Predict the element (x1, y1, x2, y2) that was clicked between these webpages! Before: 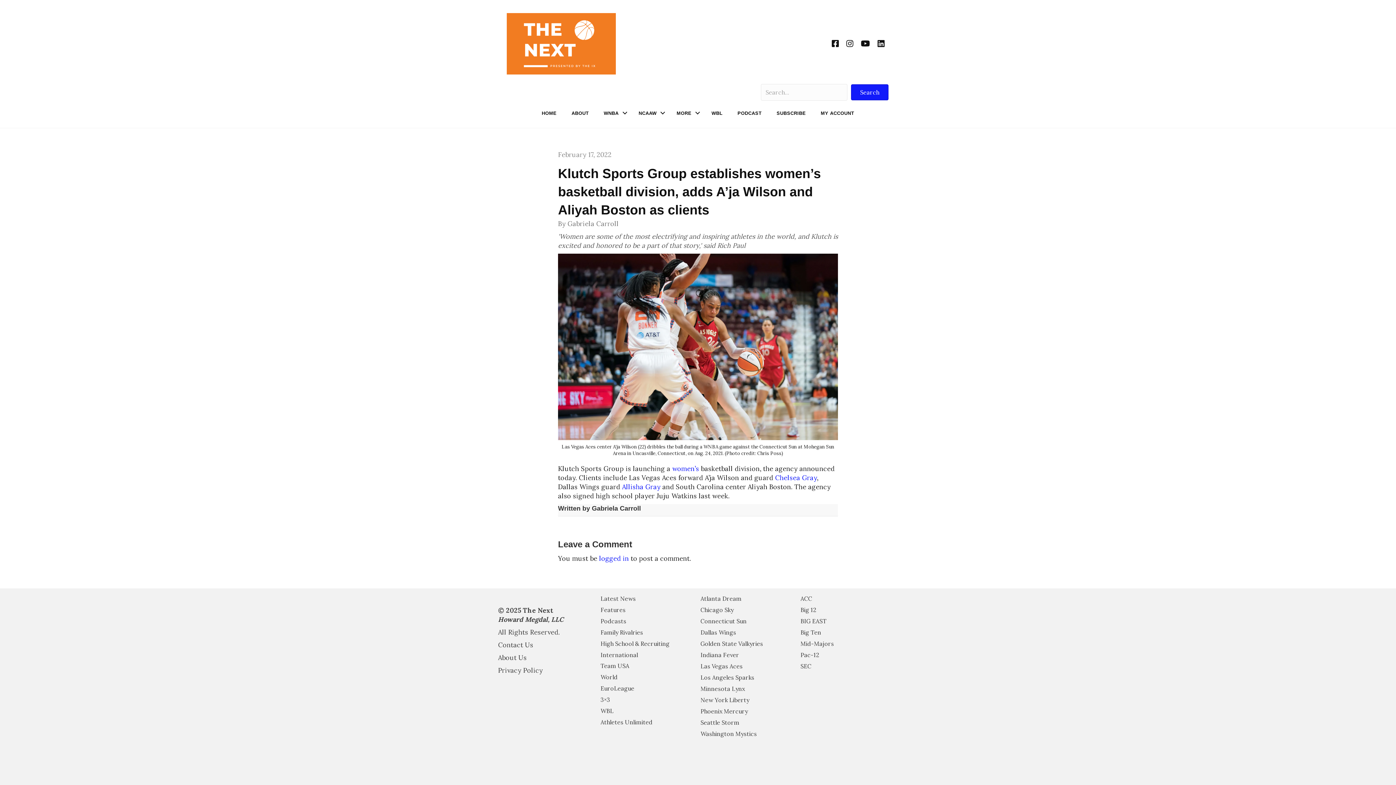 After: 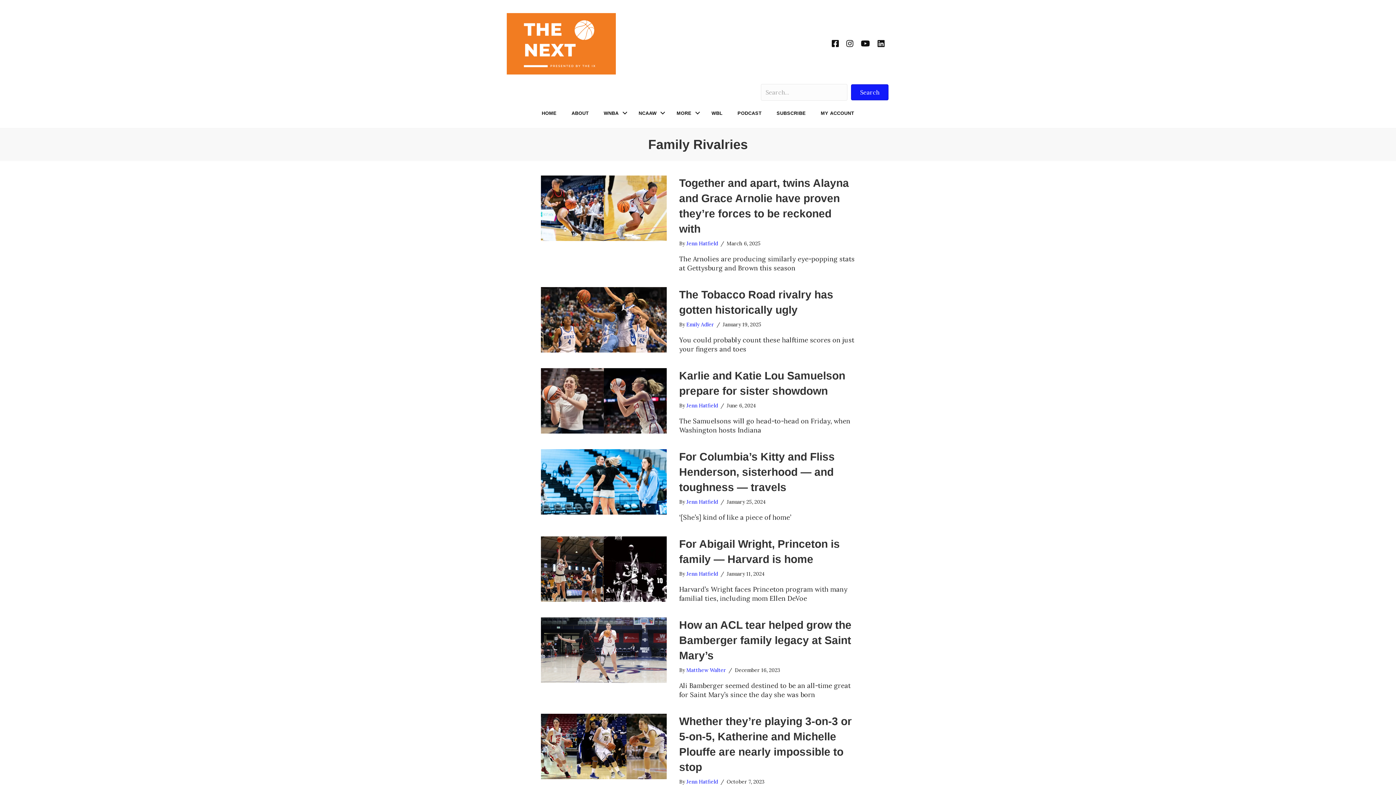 Action: label: Family Rivalries bbox: (598, 627, 698, 638)